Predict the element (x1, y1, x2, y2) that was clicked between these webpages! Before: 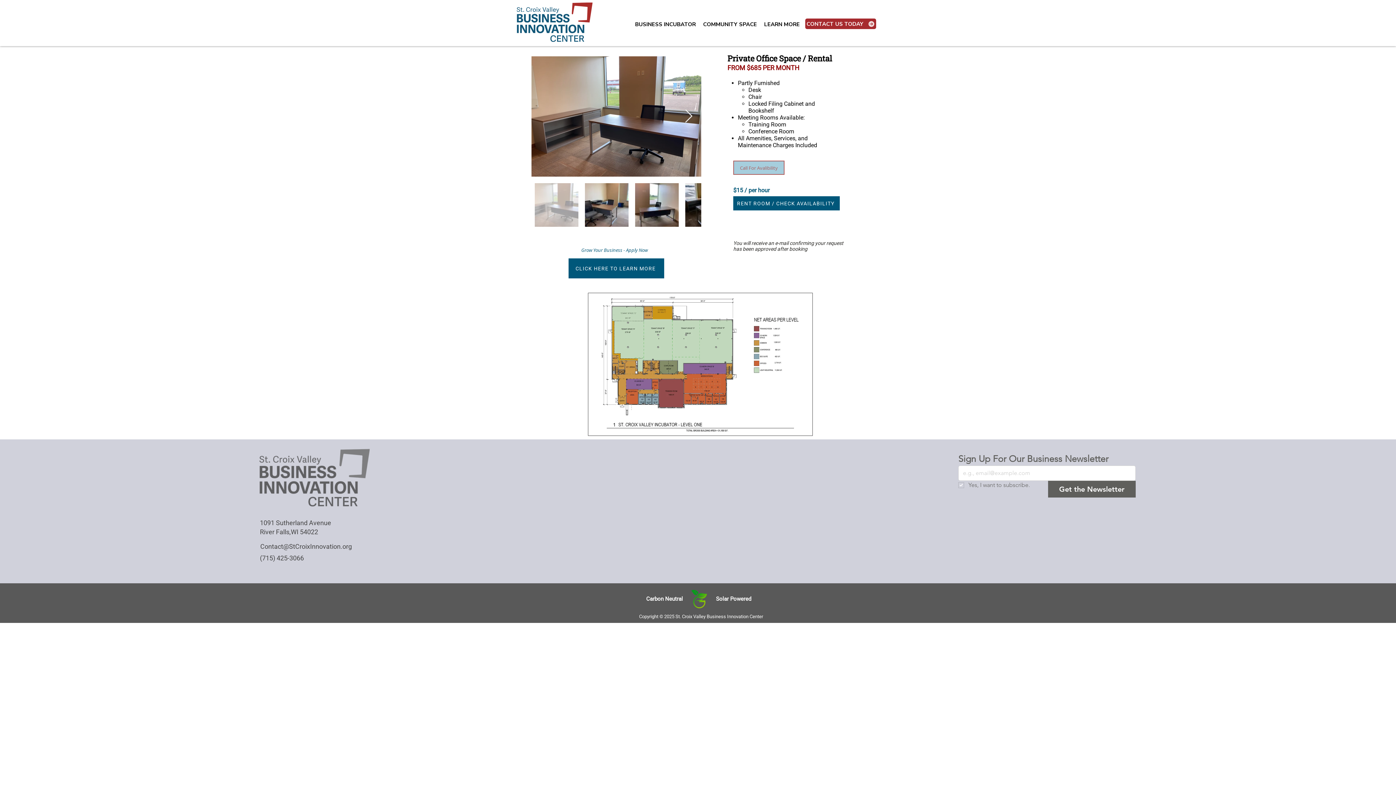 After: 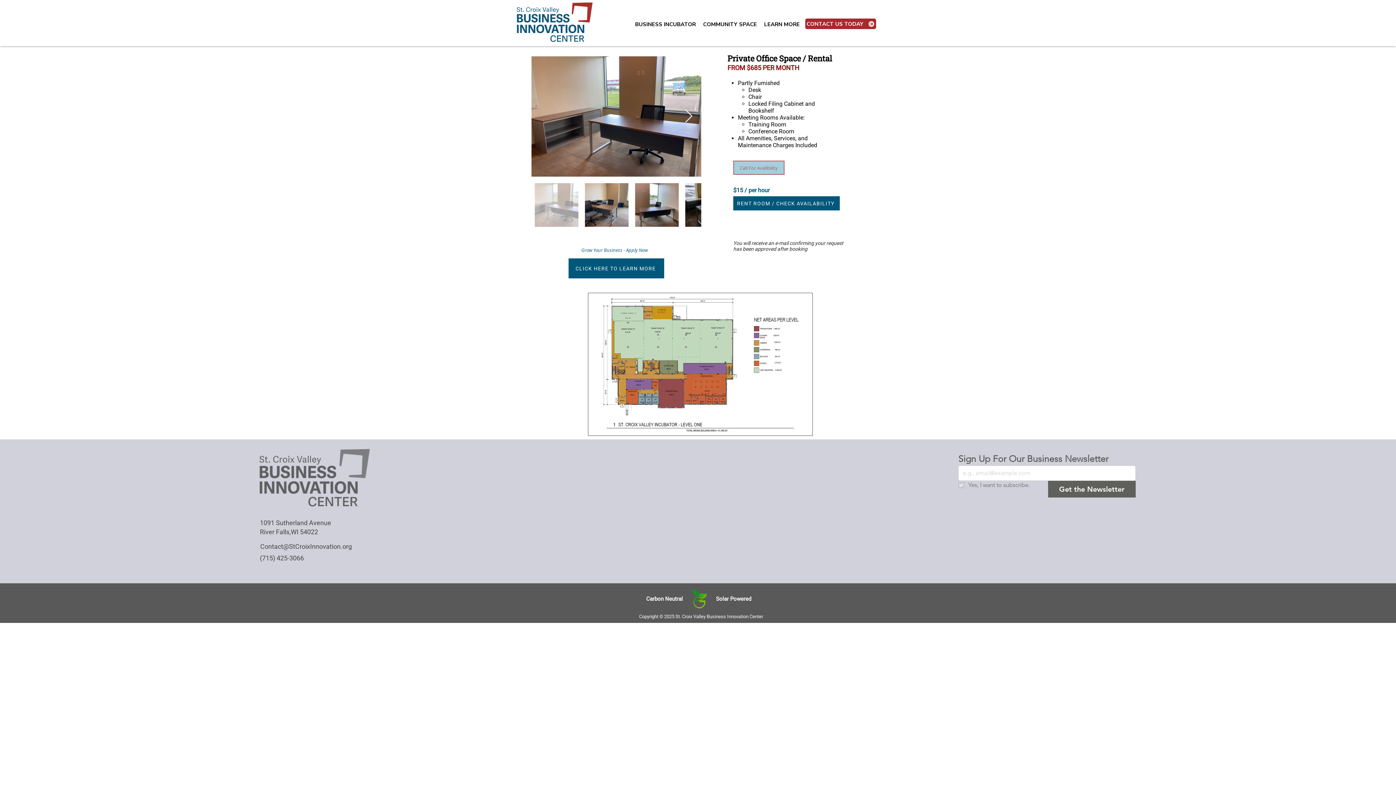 Action: bbox: (760, 17, 803, 31) label: LEARN MORE